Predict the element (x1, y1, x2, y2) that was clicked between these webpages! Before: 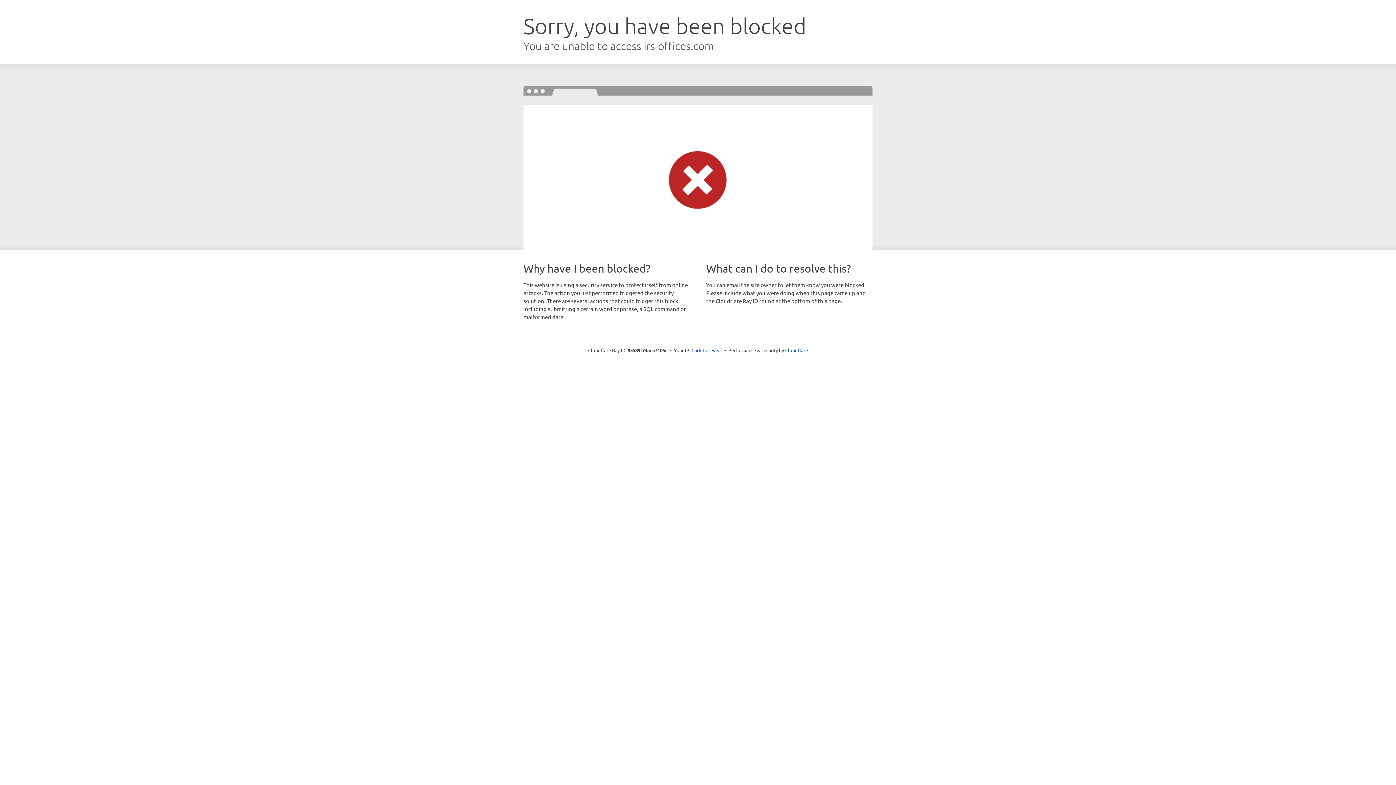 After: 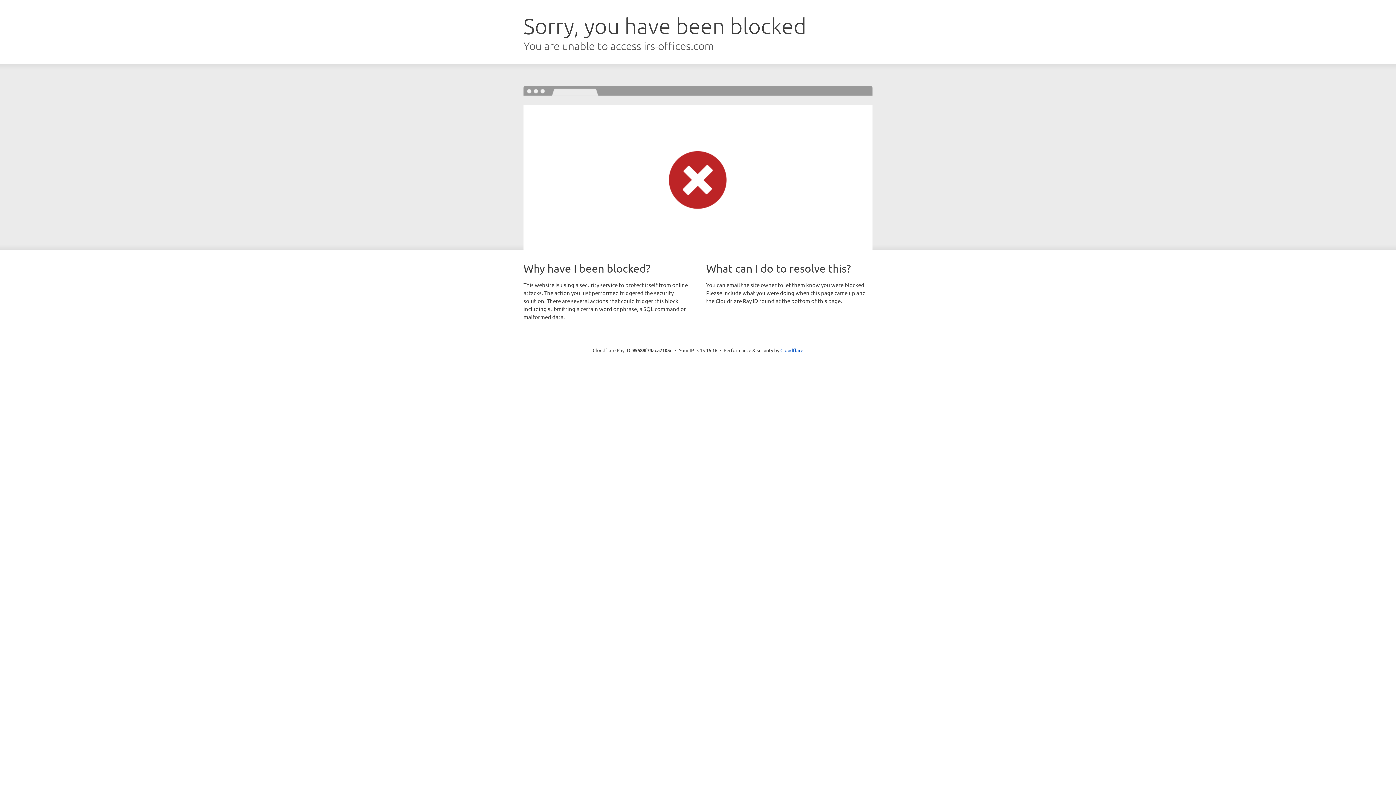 Action: bbox: (691, 346, 722, 353) label: Click to reveal